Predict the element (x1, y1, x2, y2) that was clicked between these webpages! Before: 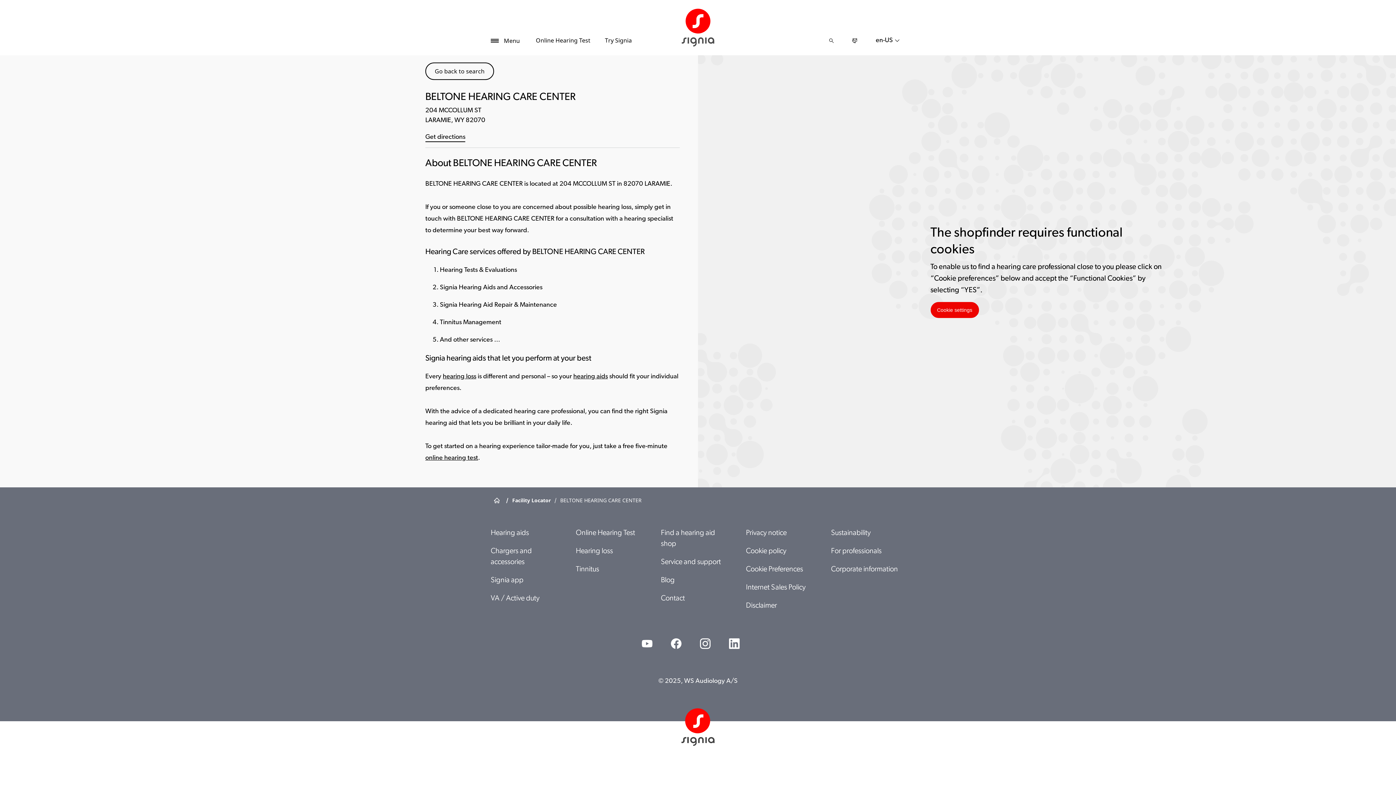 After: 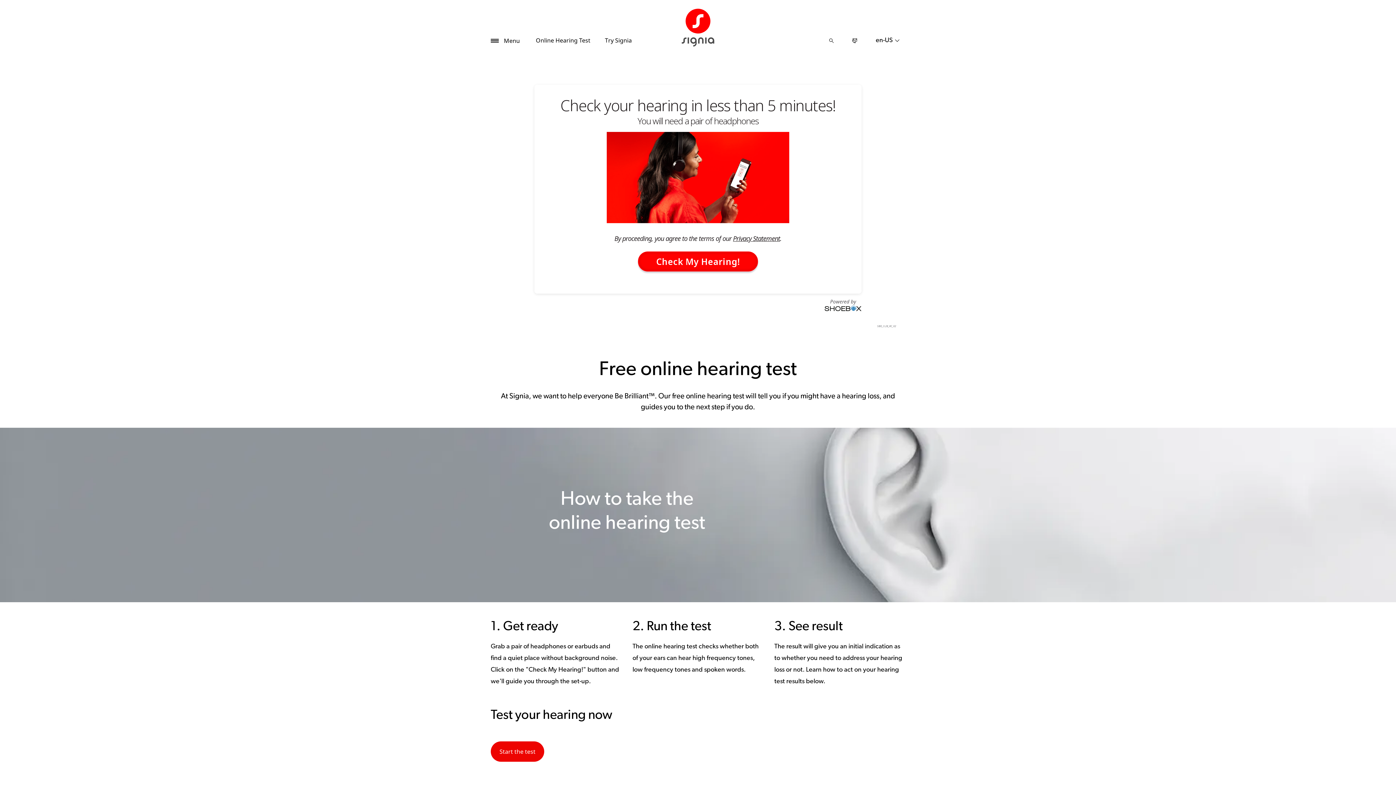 Action: label: Online Hearing Test bbox: (528, 36, 597, 45)